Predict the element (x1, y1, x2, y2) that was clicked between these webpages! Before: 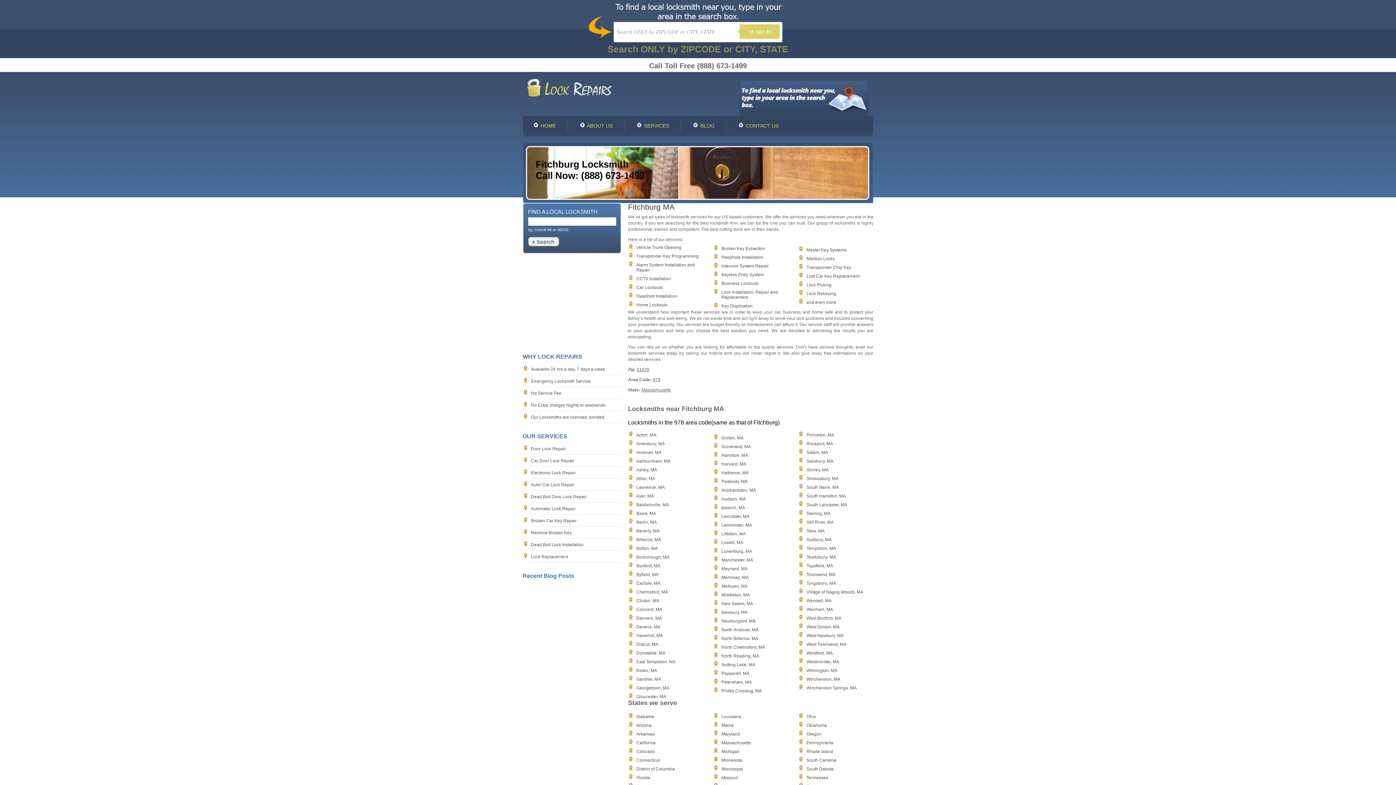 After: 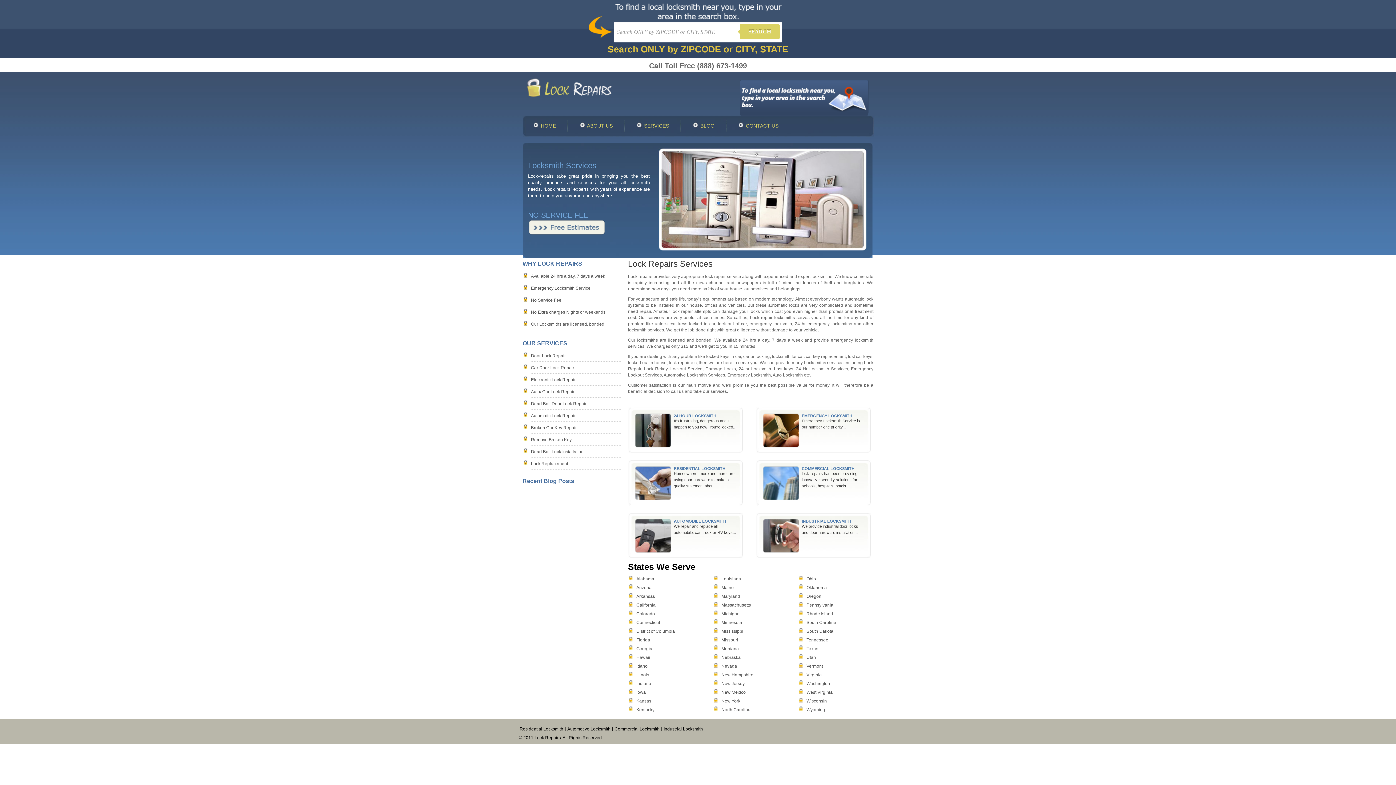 Action: bbox: (526, 92, 612, 98)